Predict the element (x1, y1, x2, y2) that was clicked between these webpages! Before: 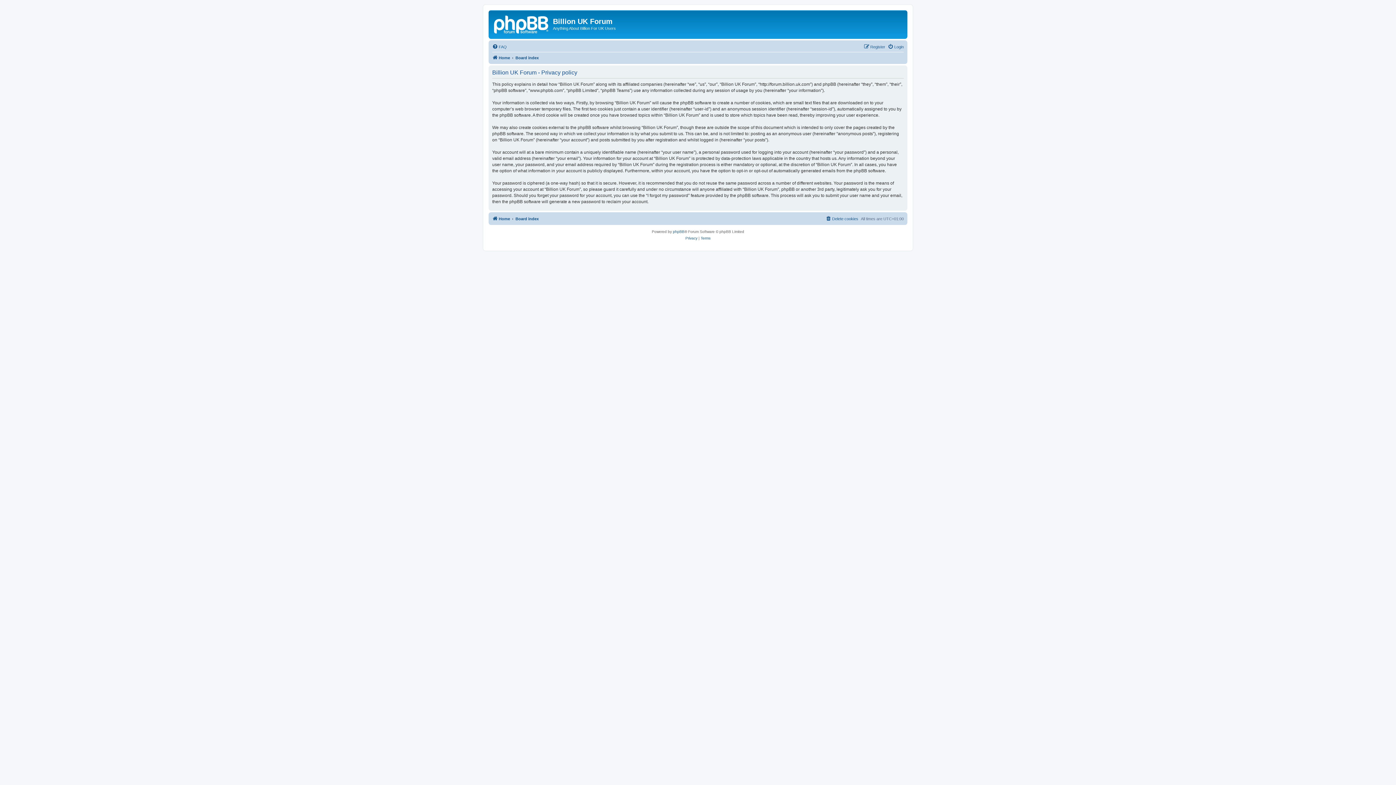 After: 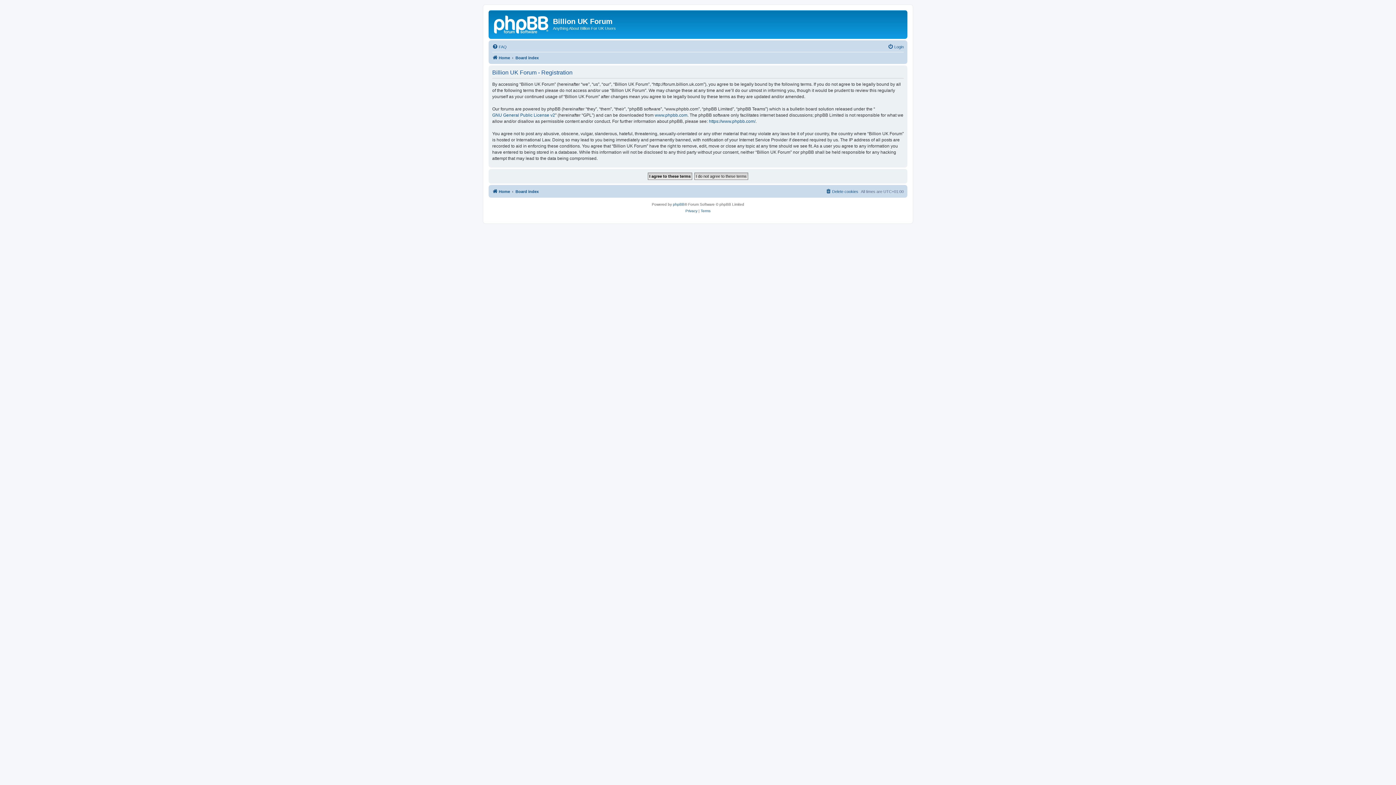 Action: bbox: (864, 42, 885, 51) label: Register